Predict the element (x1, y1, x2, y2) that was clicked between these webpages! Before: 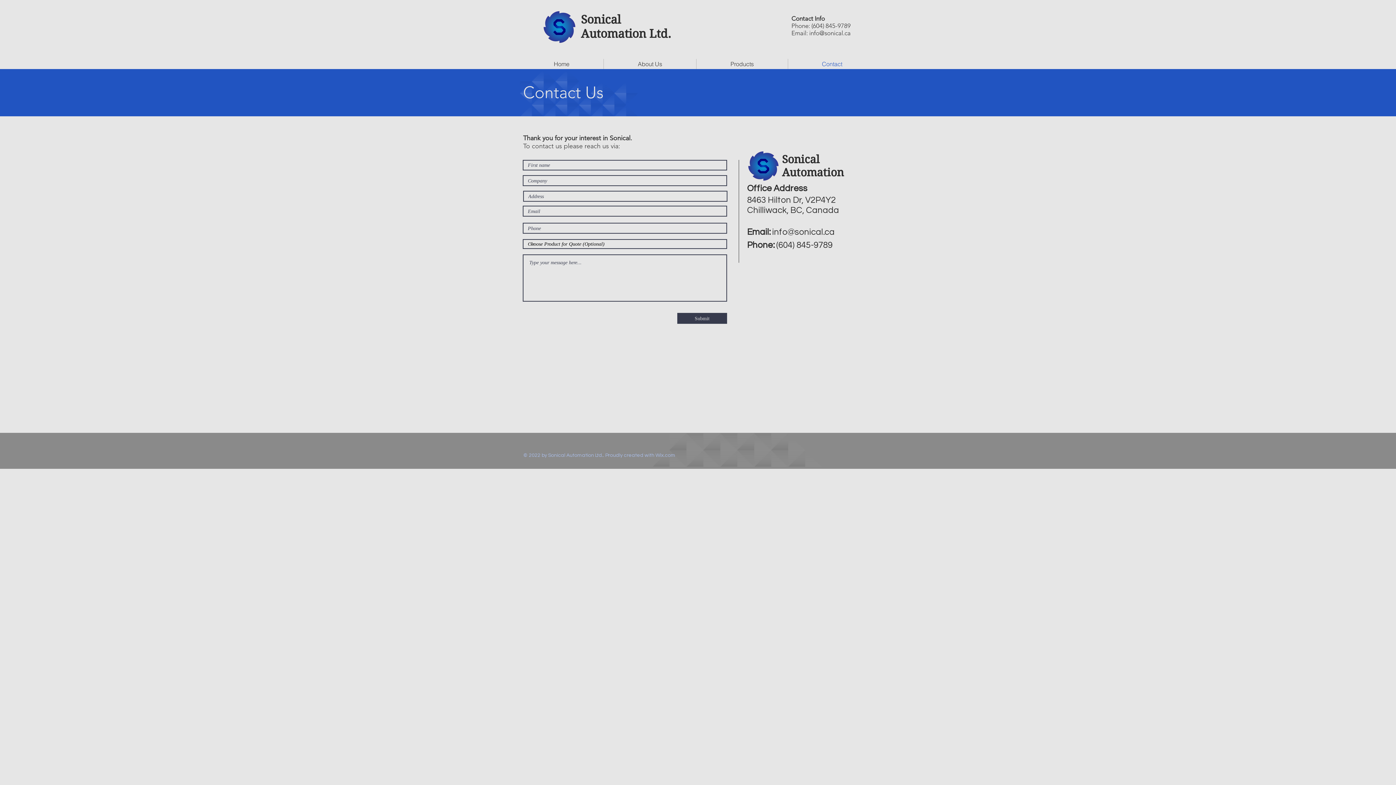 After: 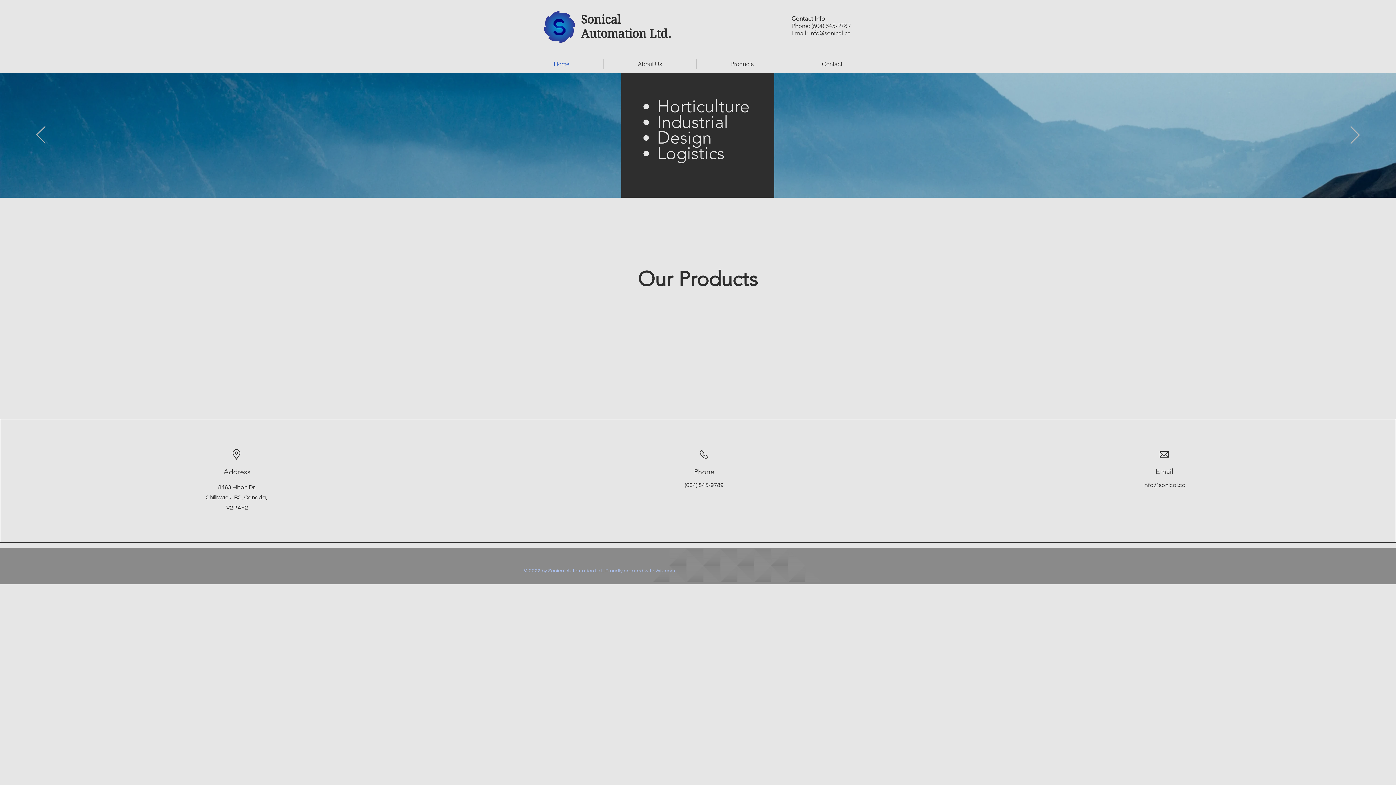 Action: bbox: (542, 9, 575, 43)